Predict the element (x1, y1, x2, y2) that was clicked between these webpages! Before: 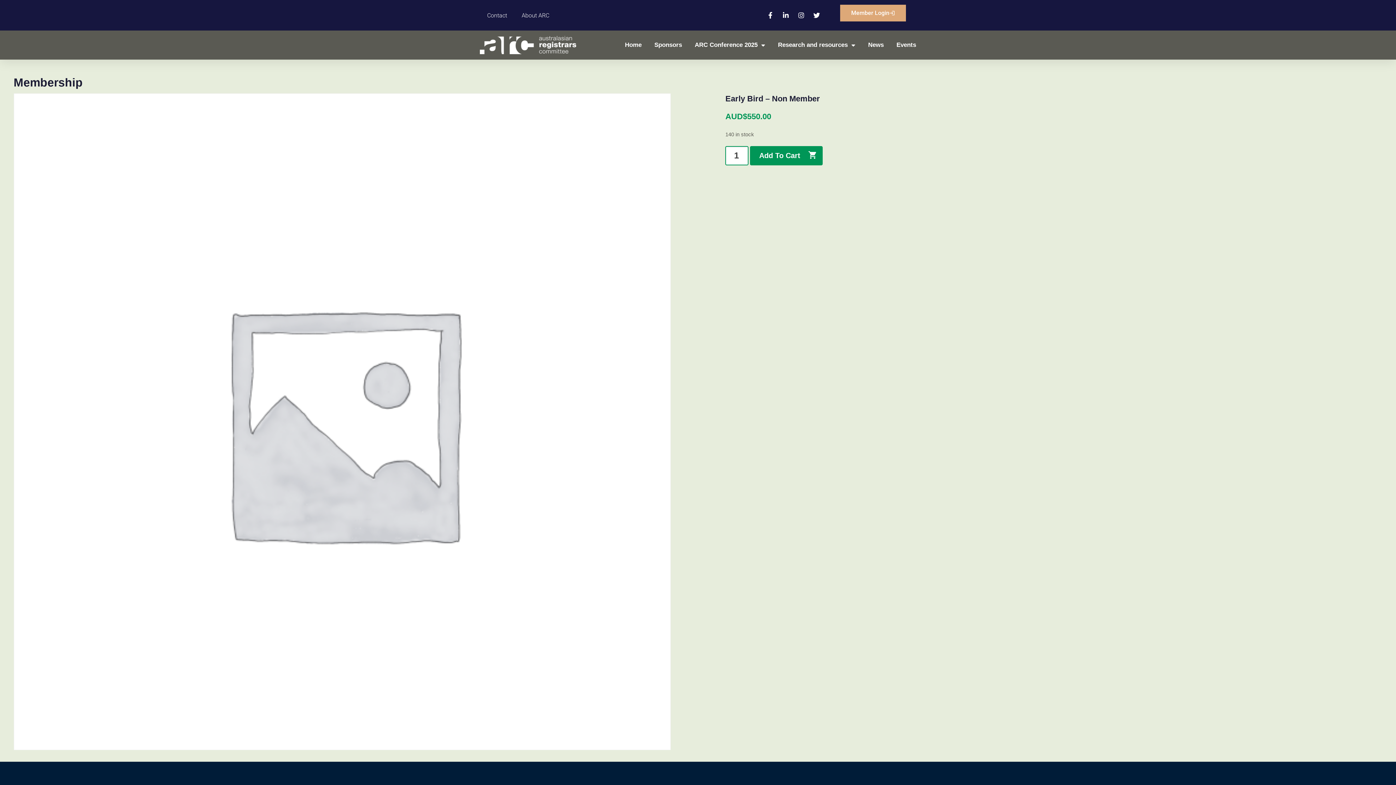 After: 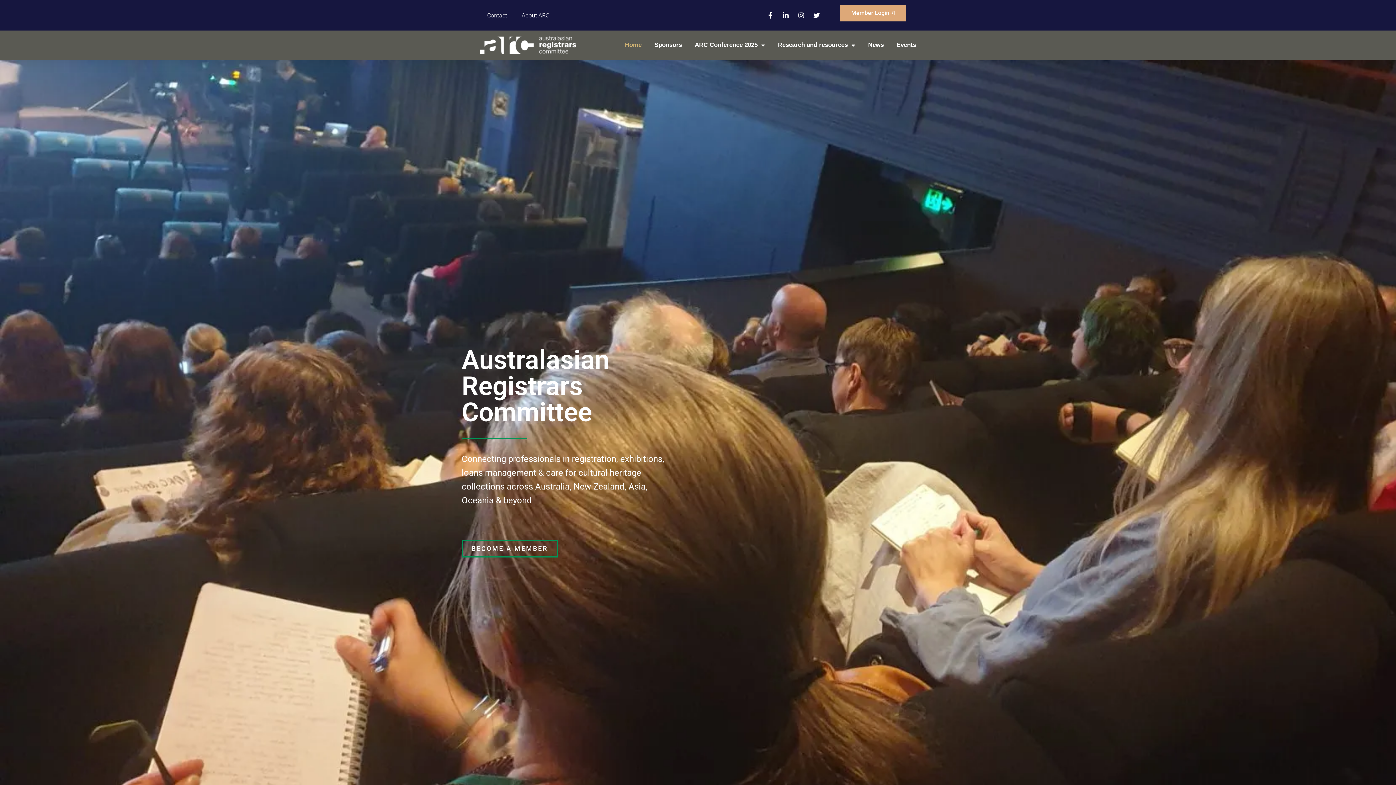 Action: bbox: (480, 36, 589, 54)